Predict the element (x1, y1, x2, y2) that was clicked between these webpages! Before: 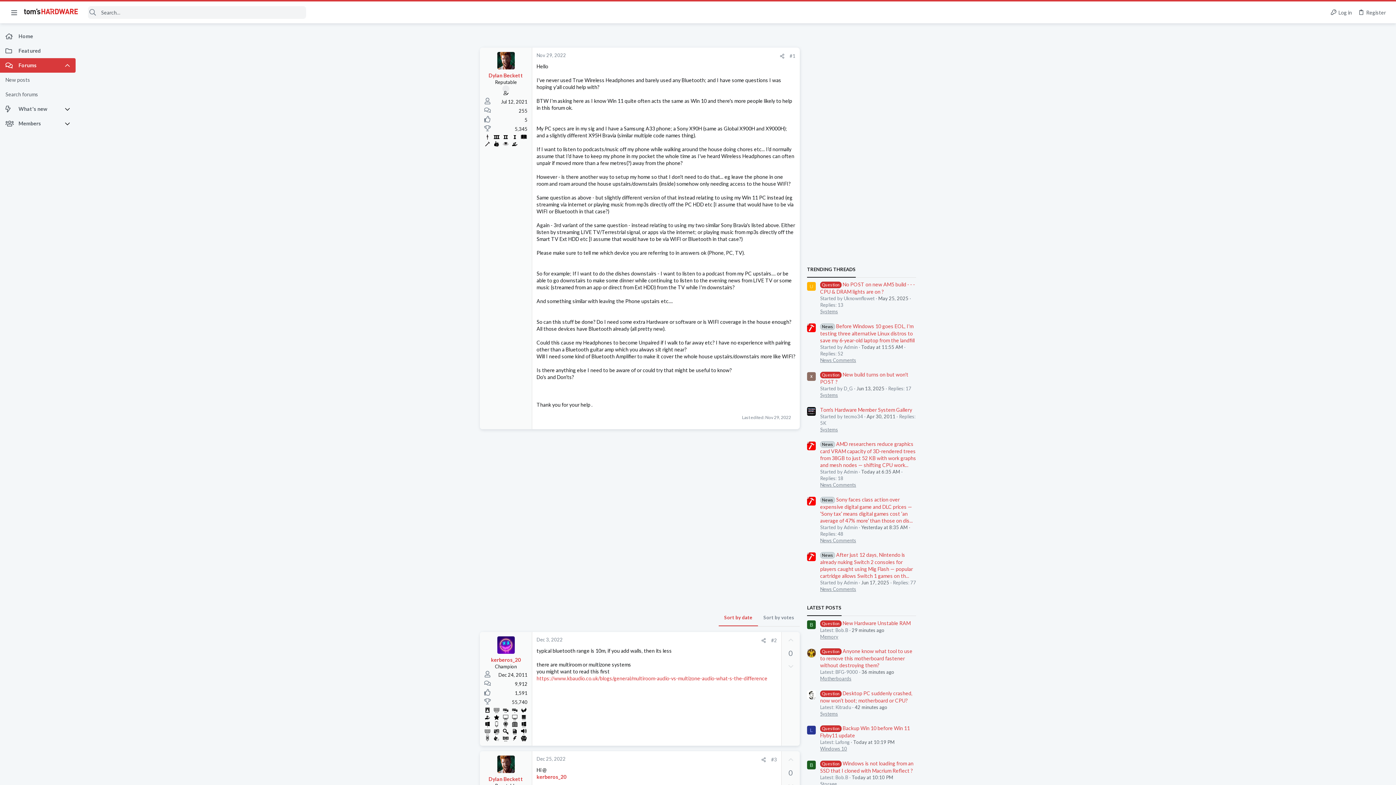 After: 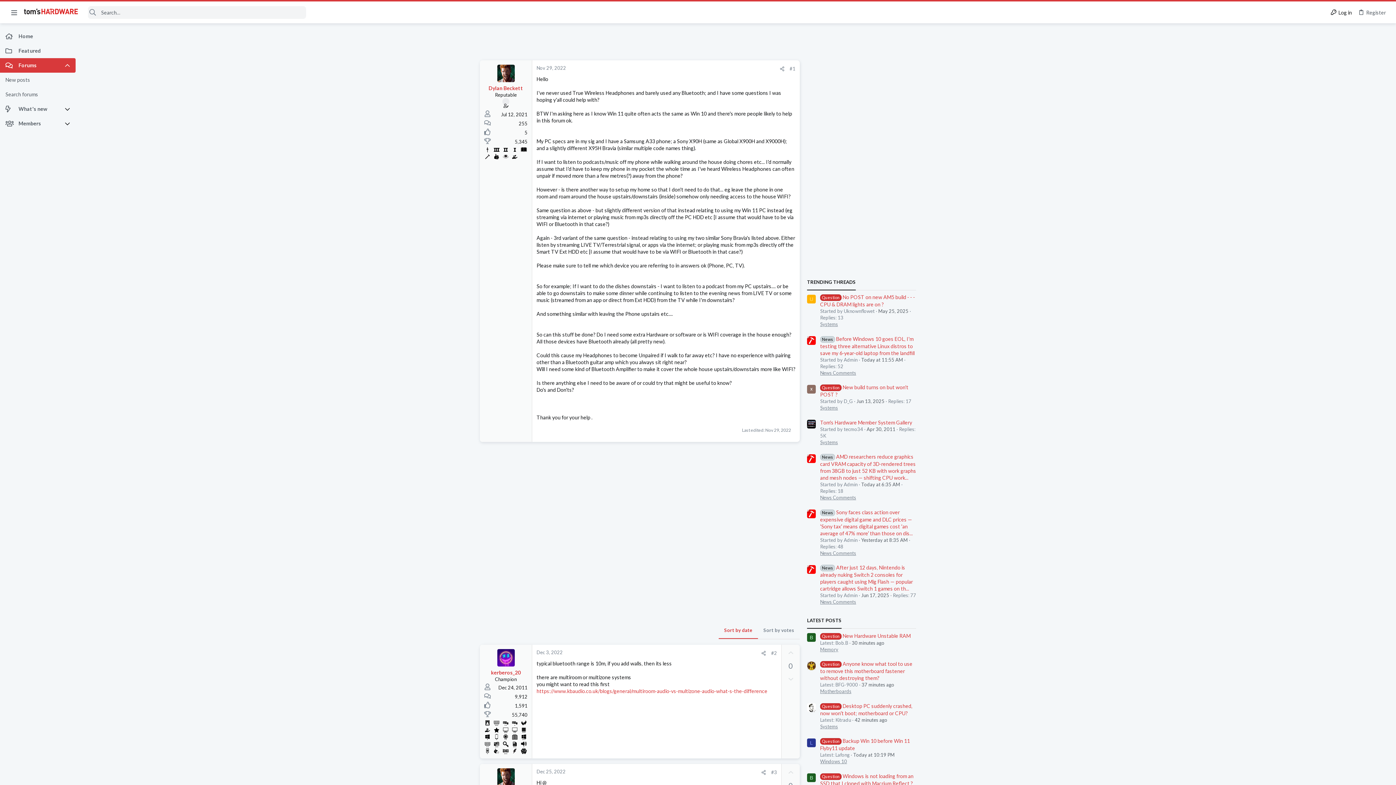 Action: label: Log in bbox: (1327, 6, 1355, 18)